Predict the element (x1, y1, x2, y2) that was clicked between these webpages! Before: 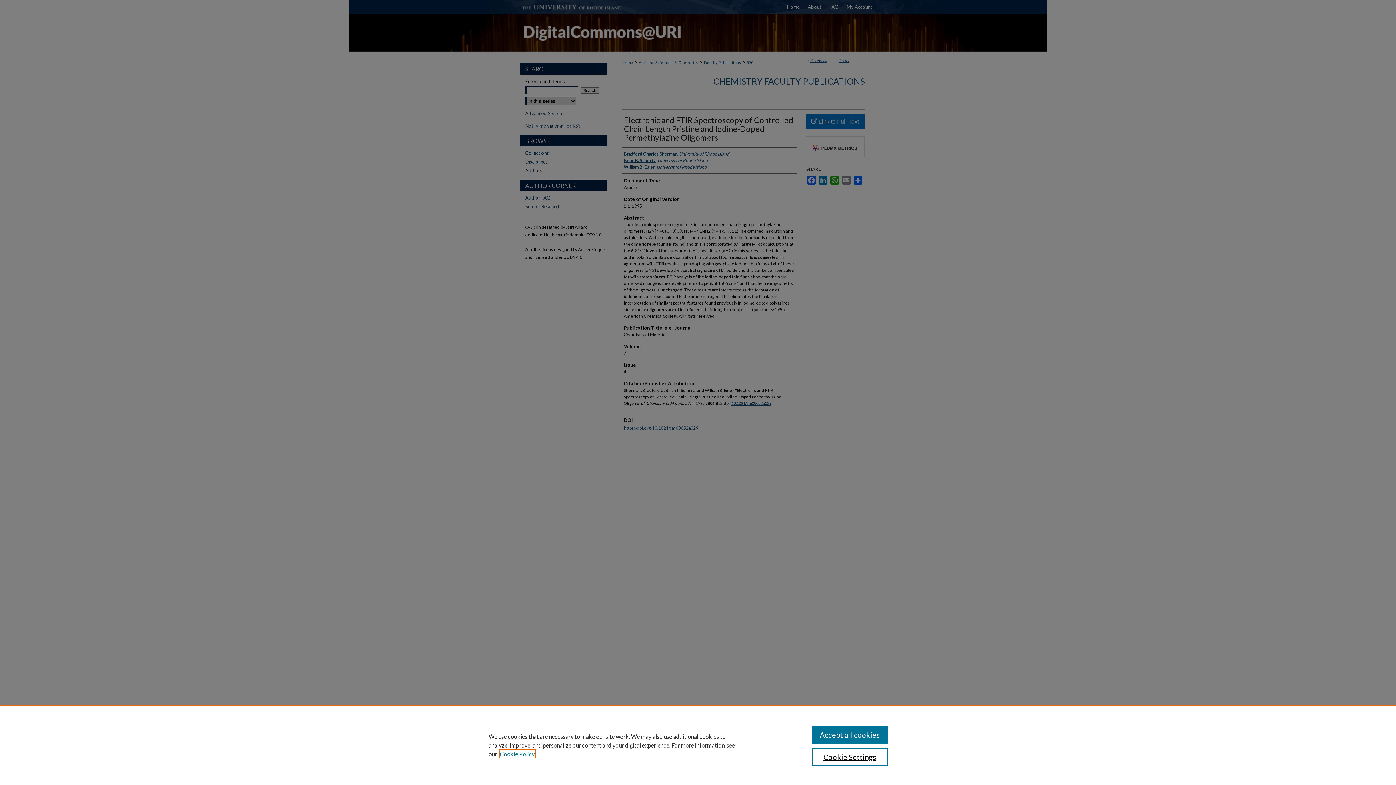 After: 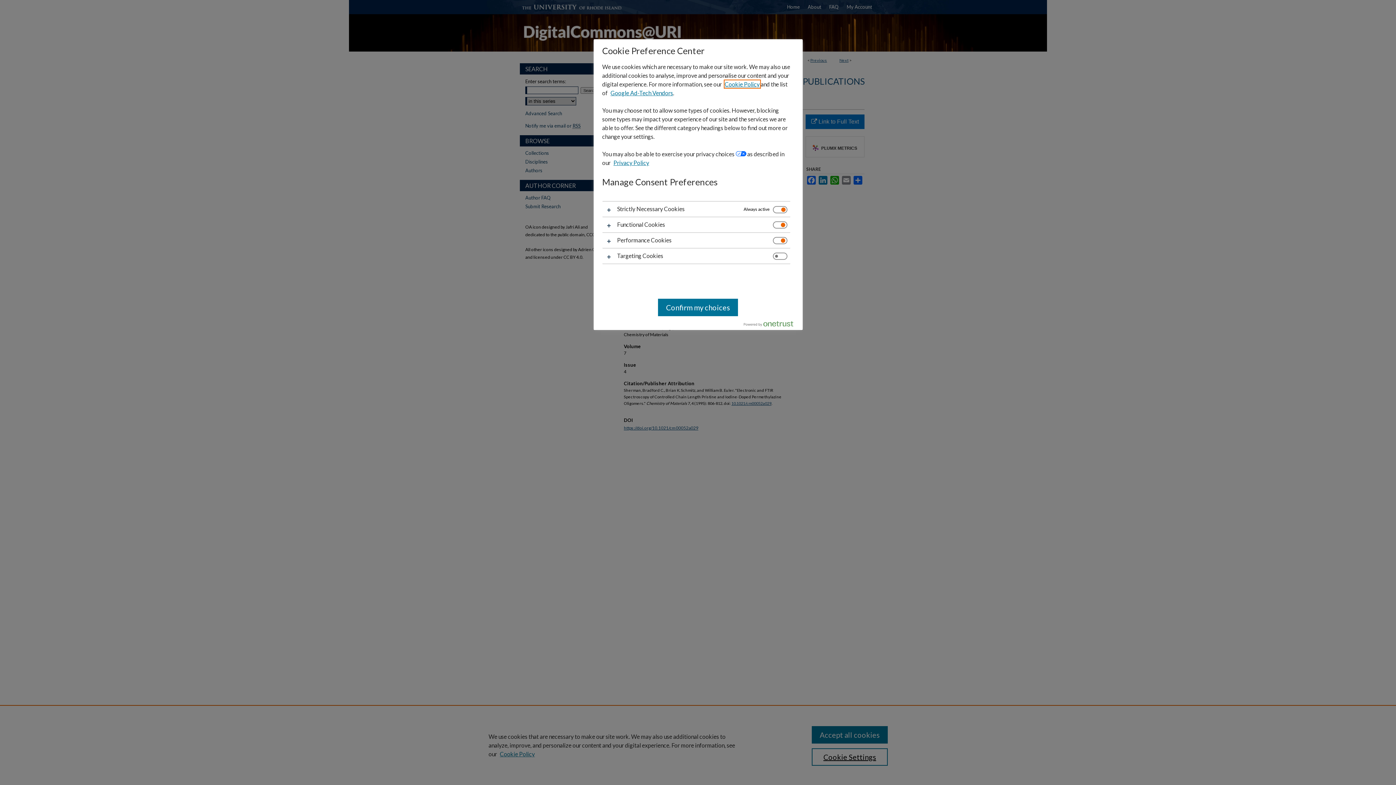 Action: bbox: (811, 748, 887, 766) label: Cookie Settings